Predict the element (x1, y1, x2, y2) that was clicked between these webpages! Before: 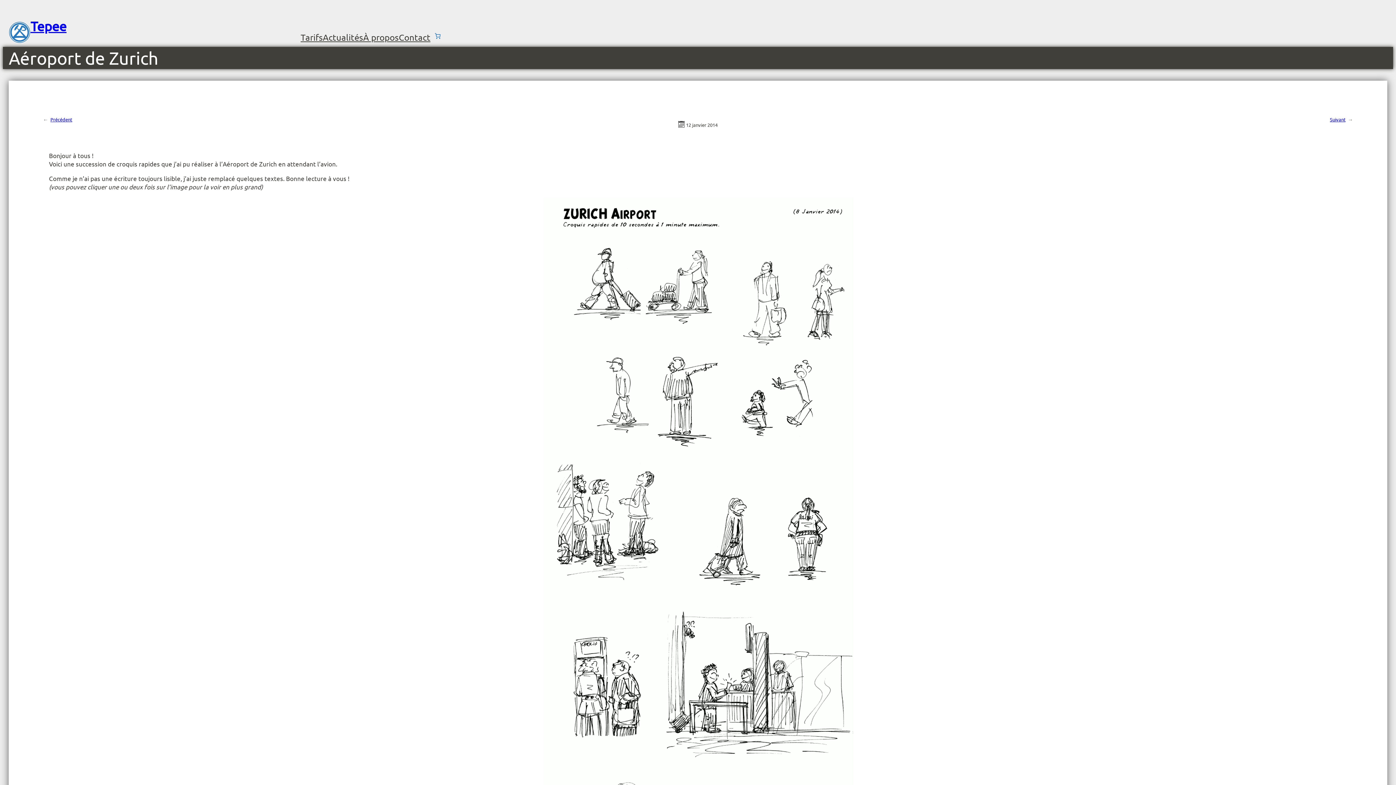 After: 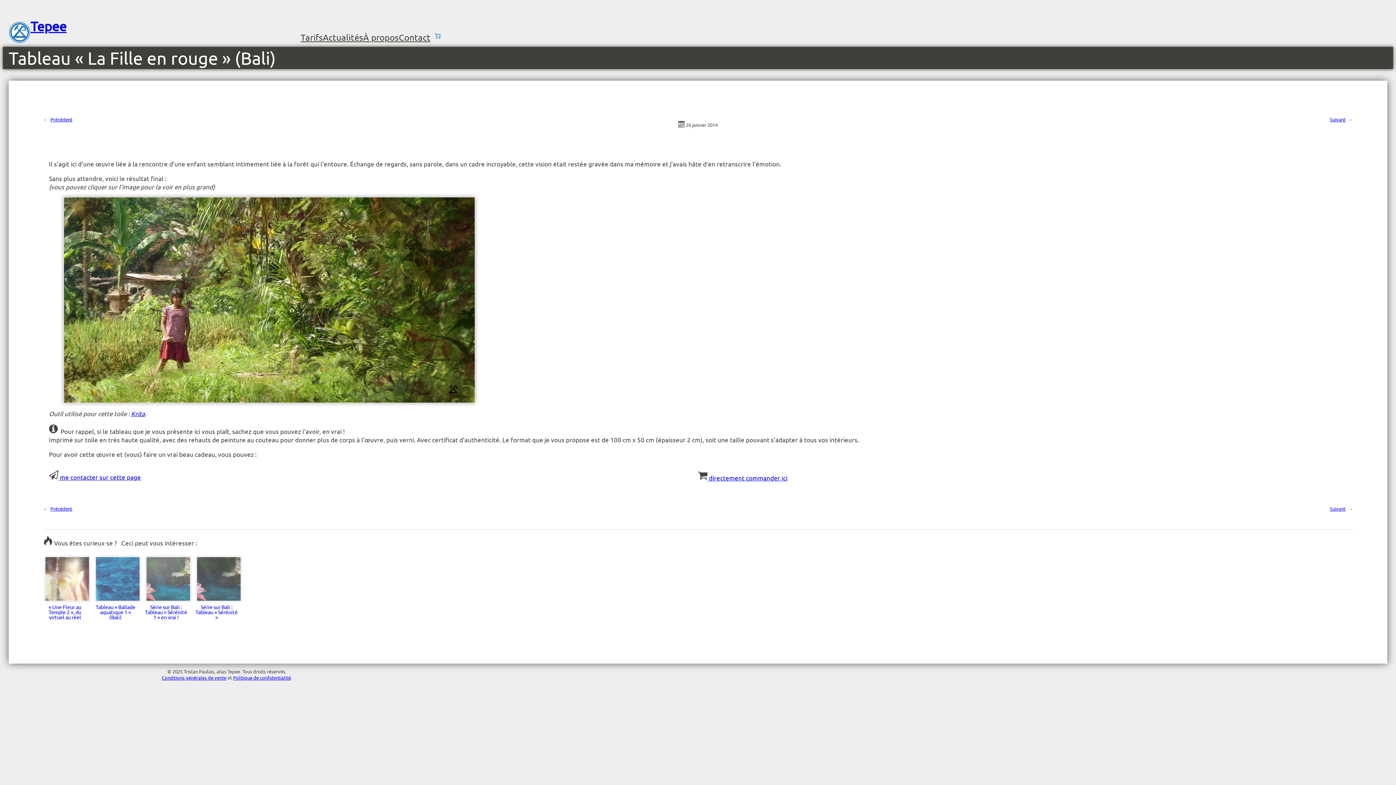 Action: label: Suivant bbox: (1330, 116, 1345, 122)